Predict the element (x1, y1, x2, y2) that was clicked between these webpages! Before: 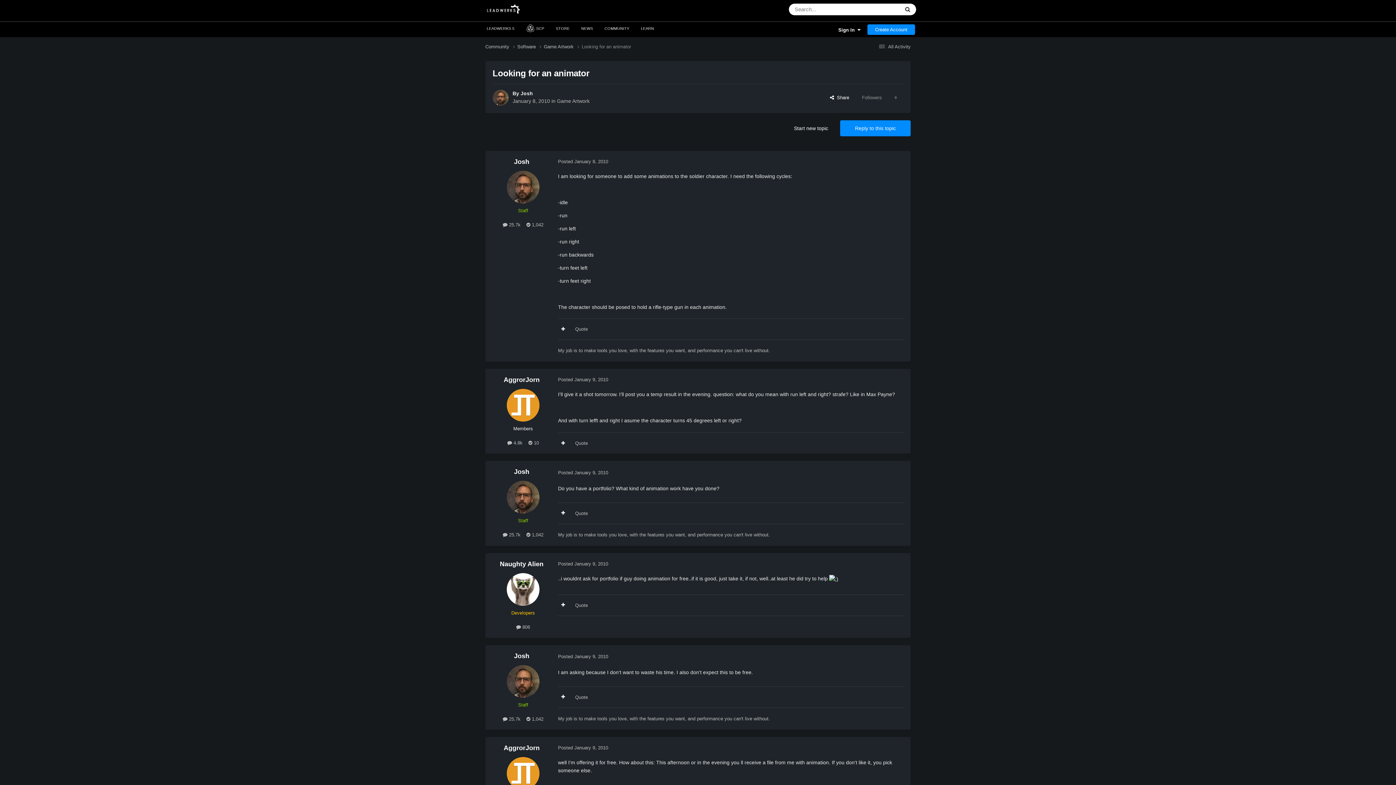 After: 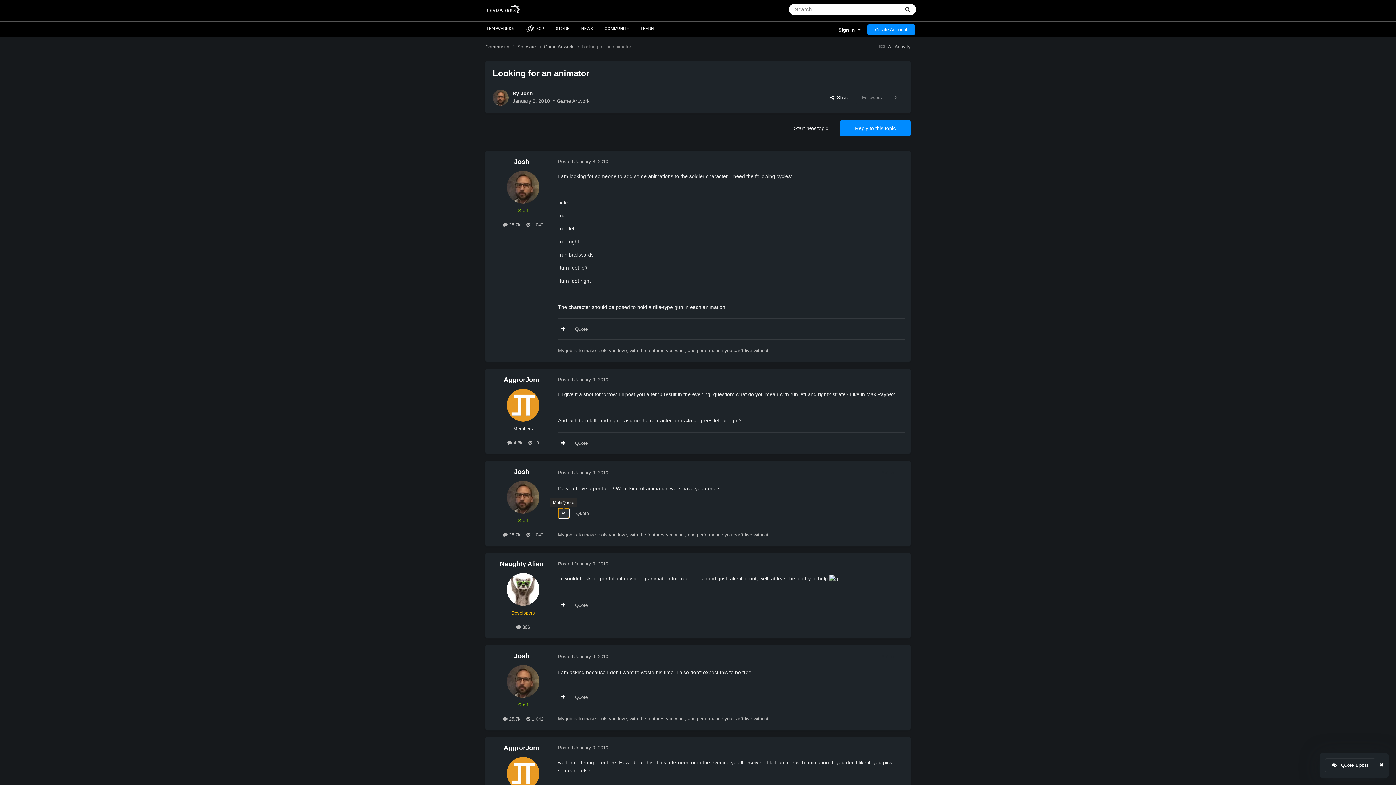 Action: bbox: (558, 508, 568, 518)